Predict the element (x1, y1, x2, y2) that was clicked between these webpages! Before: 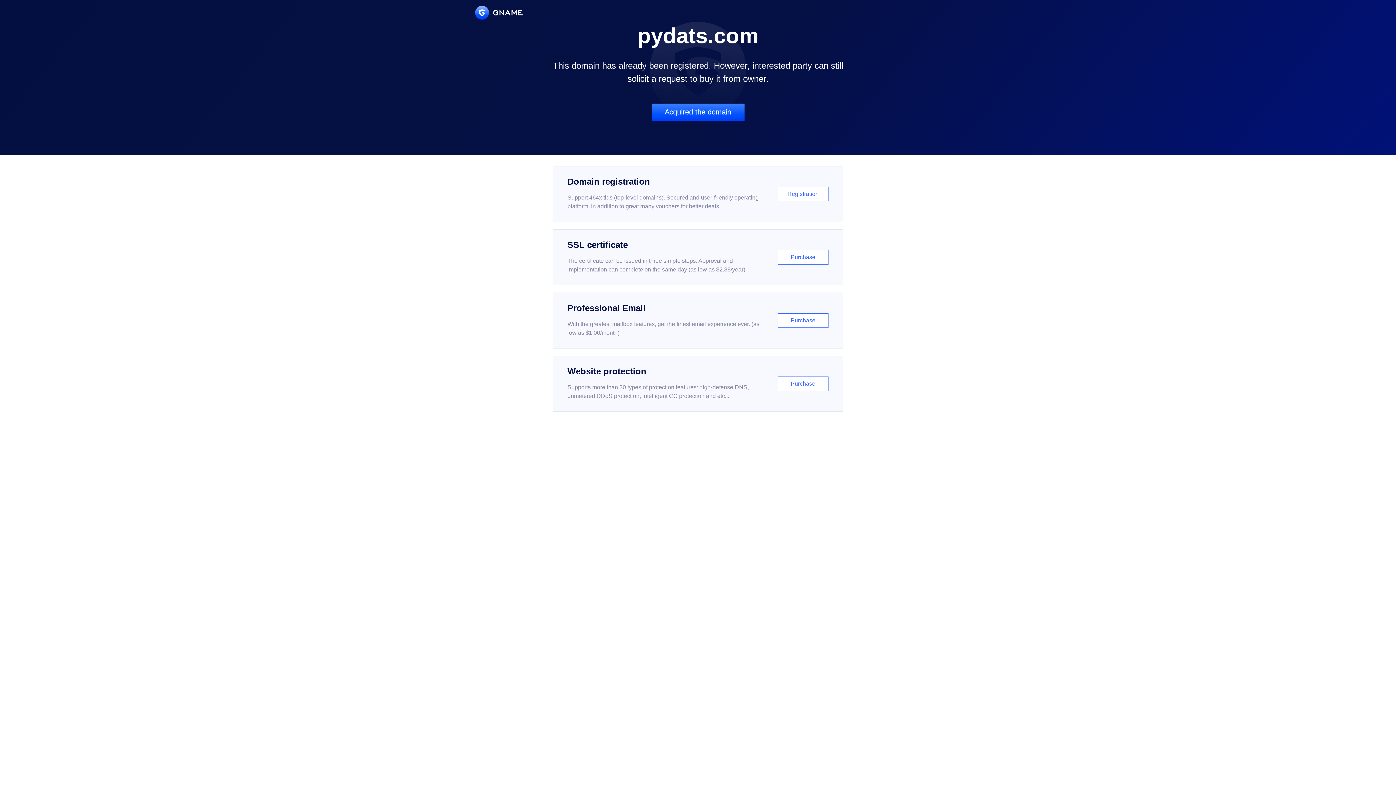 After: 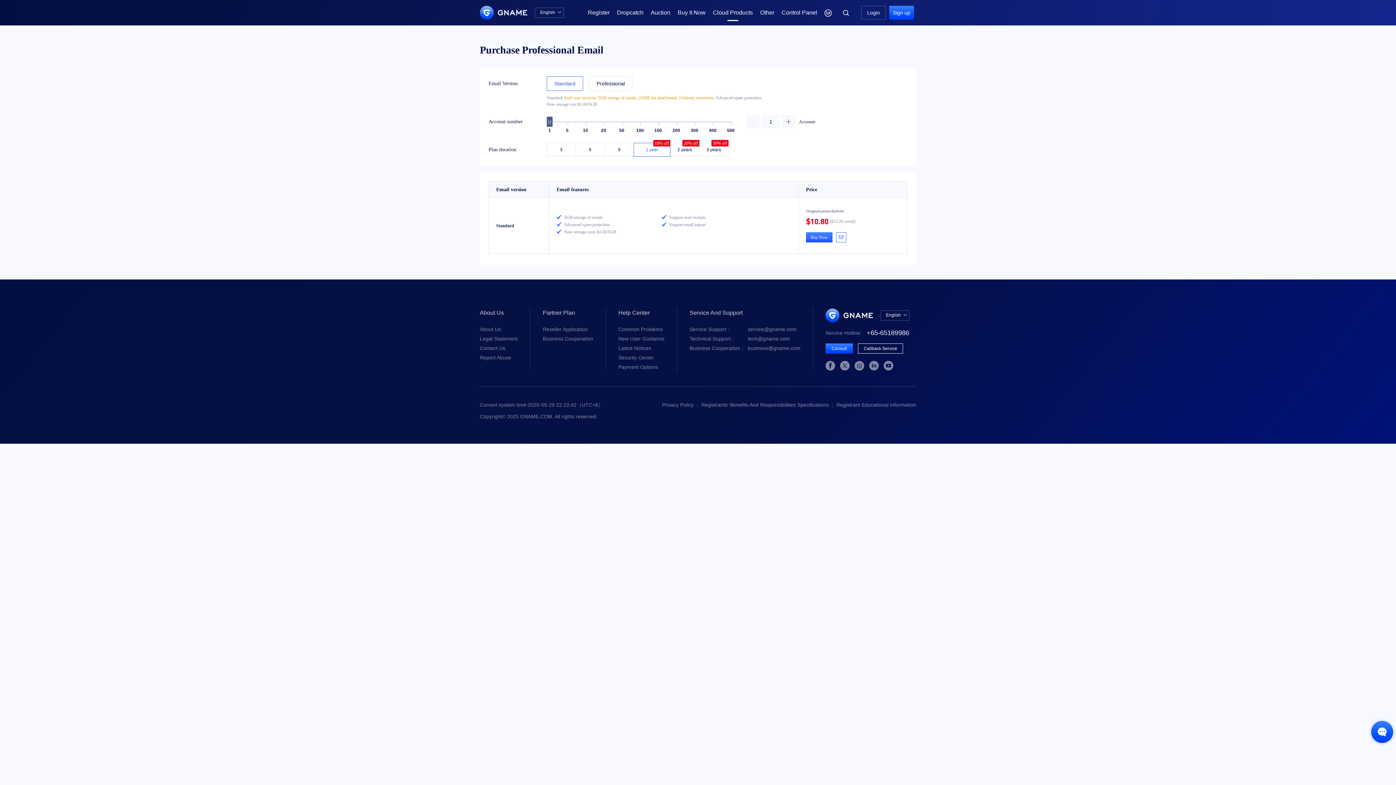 Action: bbox: (552, 292, 843, 348) label: Professional Email

With the greatest mailbox features, get the finest email experience ever. (as low as $1.00/month)

Purchase